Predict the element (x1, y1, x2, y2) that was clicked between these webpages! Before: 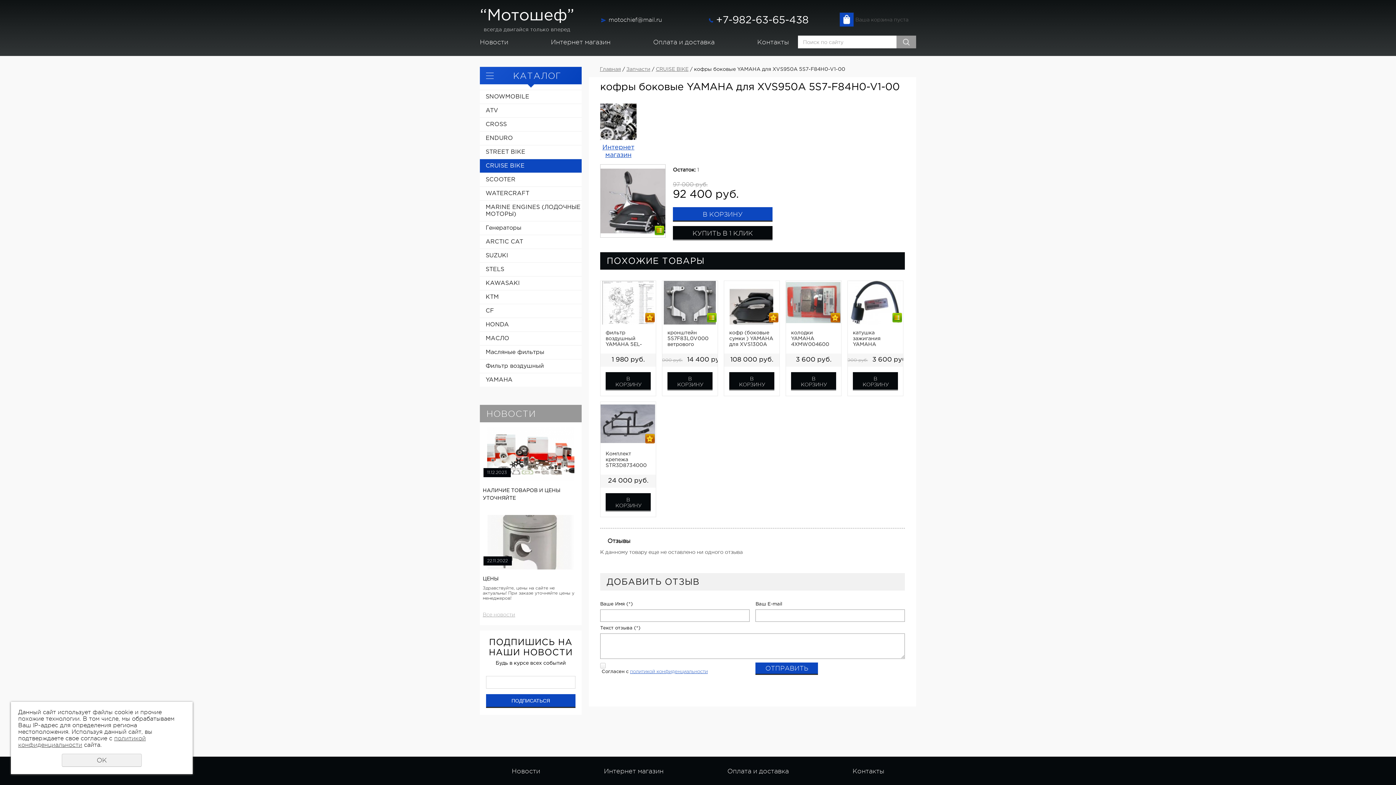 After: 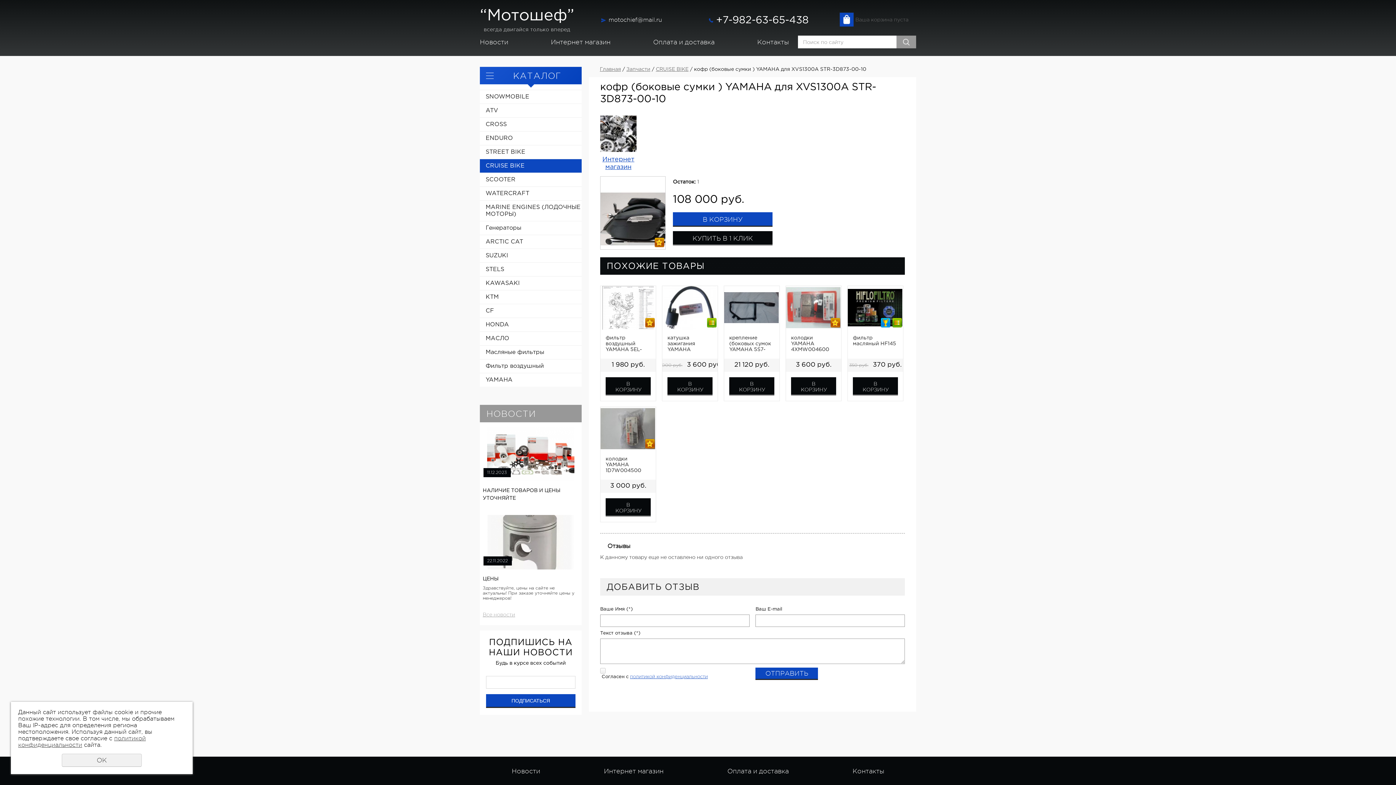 Action: bbox: (729, 330, 774, 348) label: кофр (боковые сумки ) YAMAHA для XVS1300A STR-3D873-00-10